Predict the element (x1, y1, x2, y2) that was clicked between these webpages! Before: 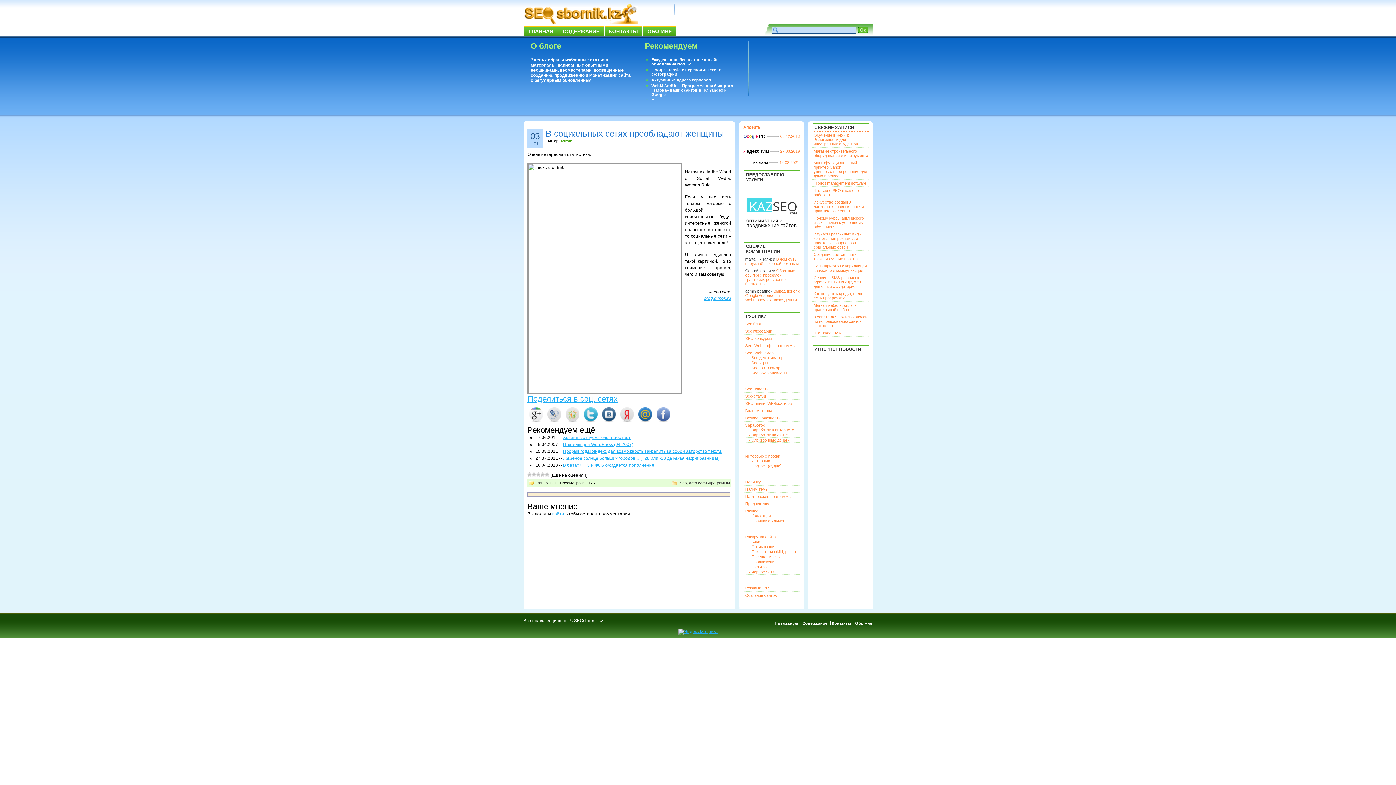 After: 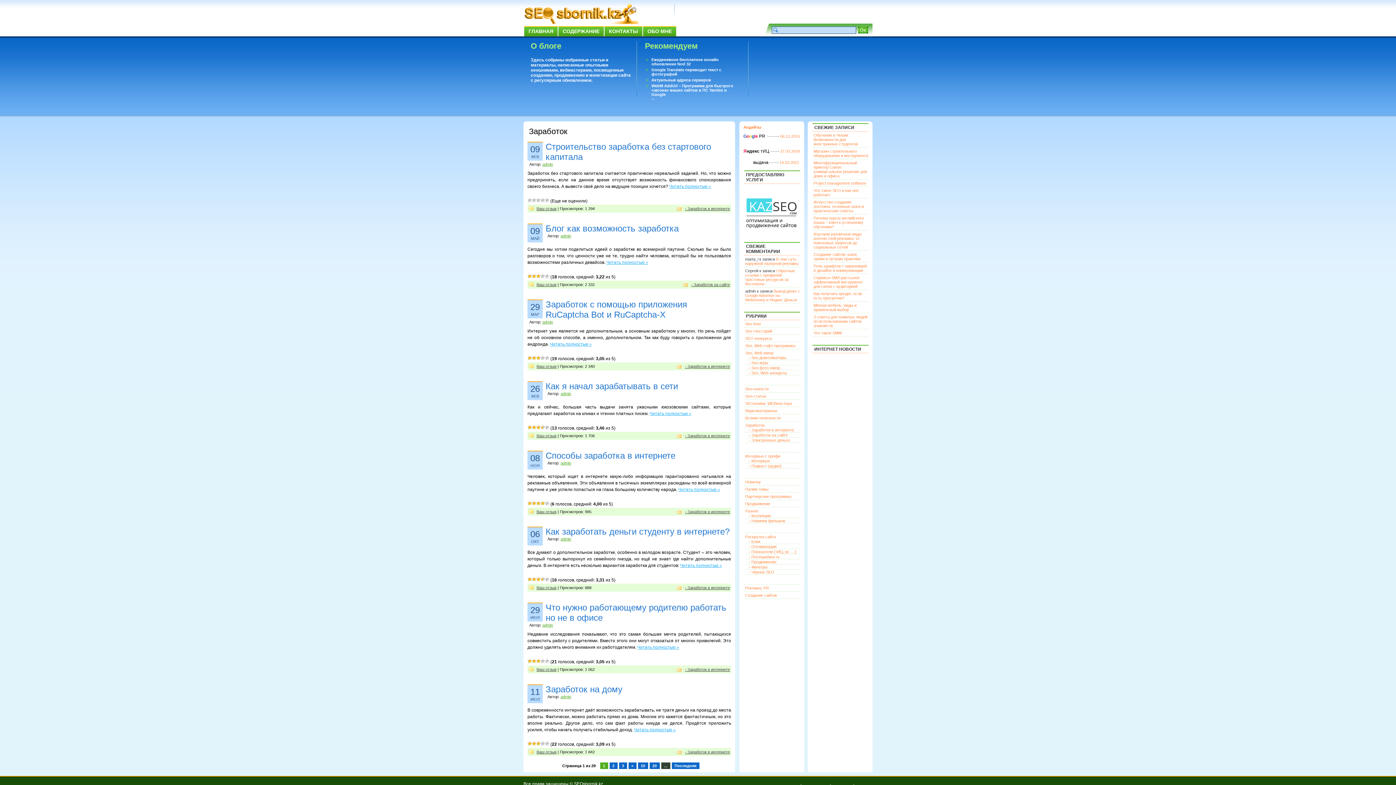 Action: bbox: (745, 423, 764, 427) label: Заработок